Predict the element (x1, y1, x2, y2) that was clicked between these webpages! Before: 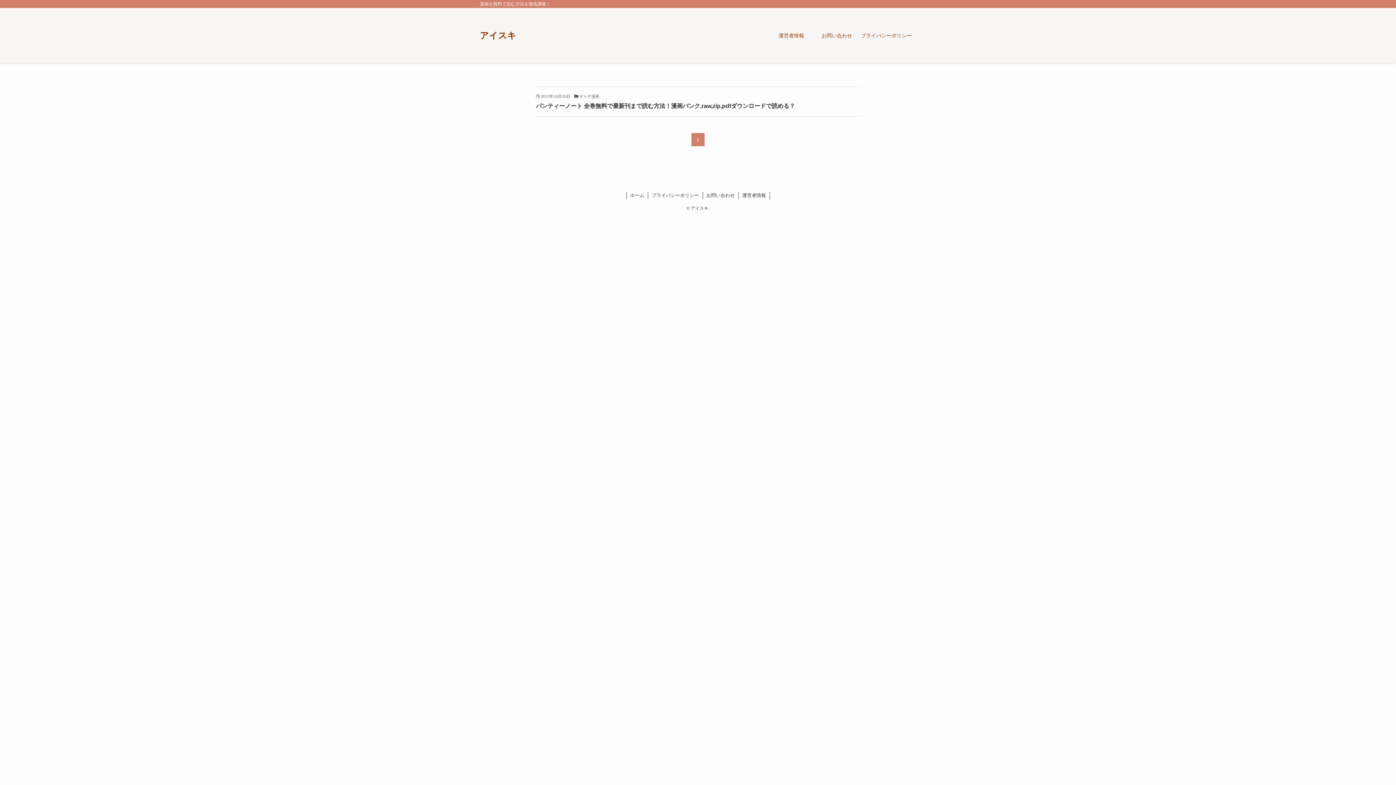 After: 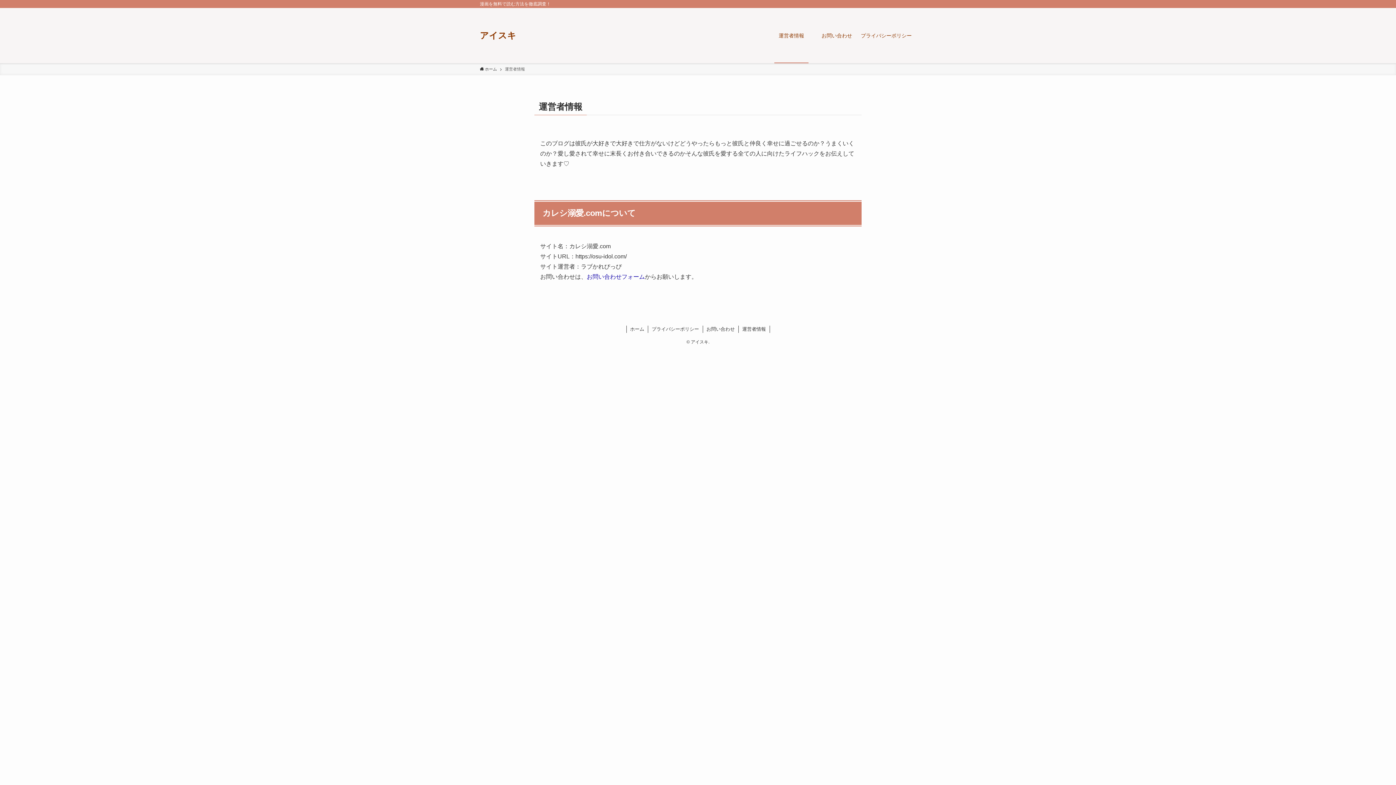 Action: bbox: (774, 8, 808, 63) label: 運営者情報